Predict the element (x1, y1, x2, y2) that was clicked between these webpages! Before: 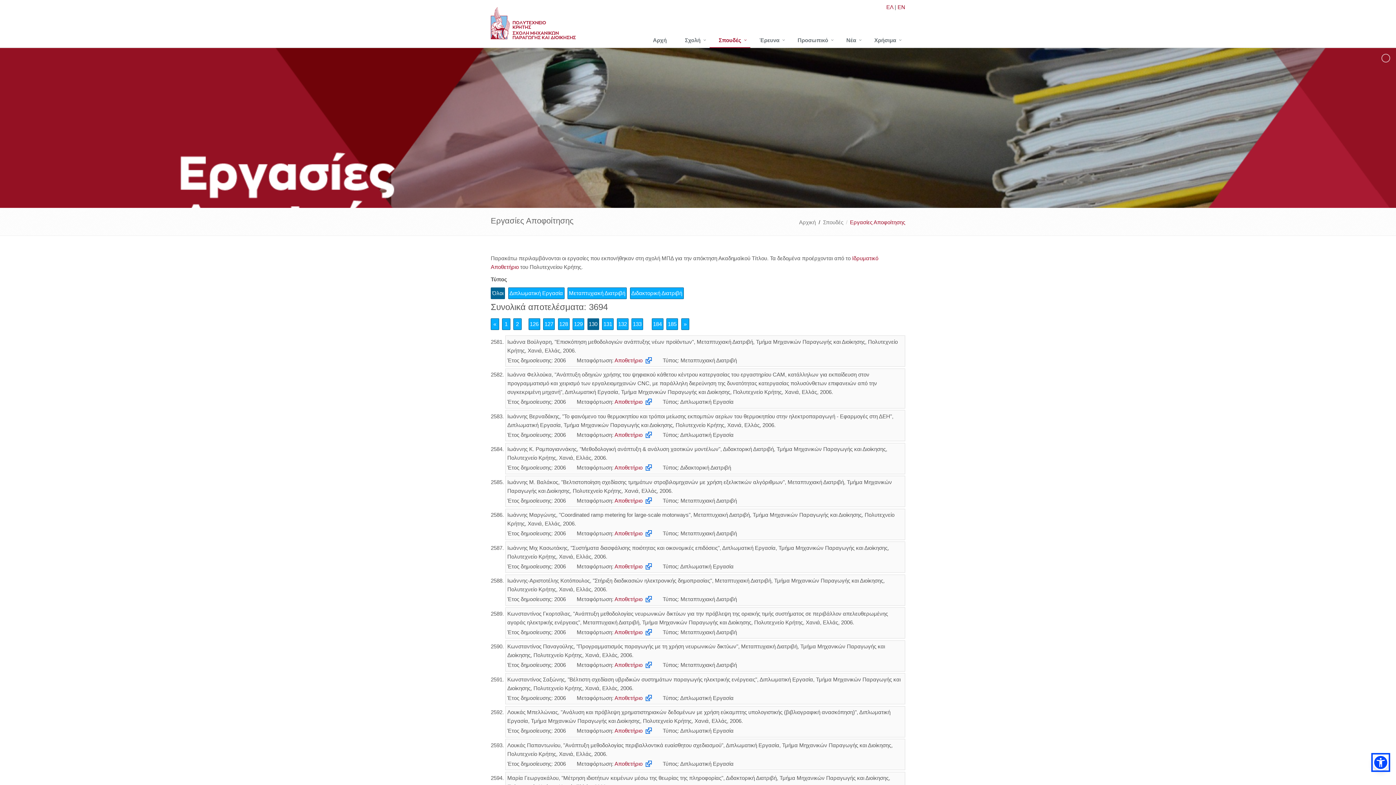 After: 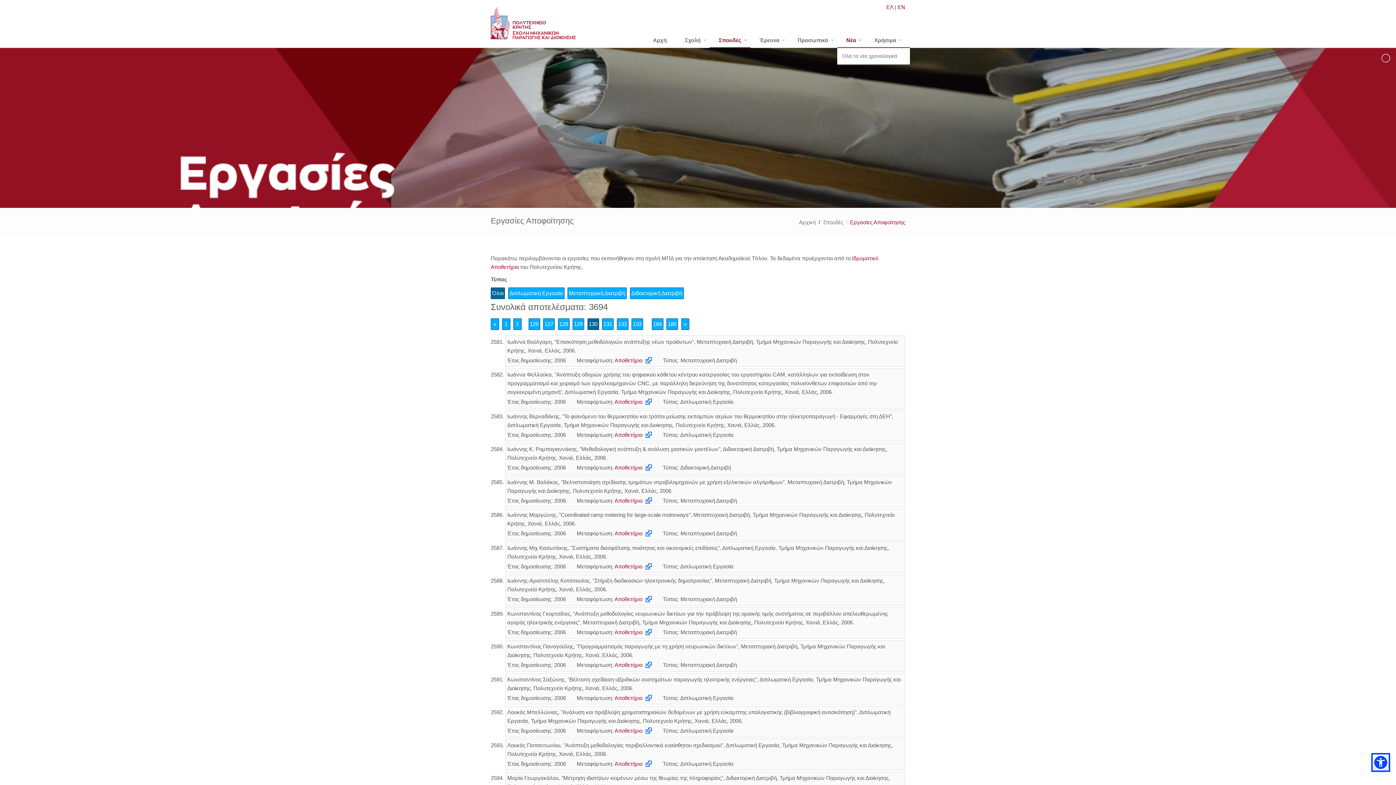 Action: label: Νέα bbox: (837, 33, 865, 48)